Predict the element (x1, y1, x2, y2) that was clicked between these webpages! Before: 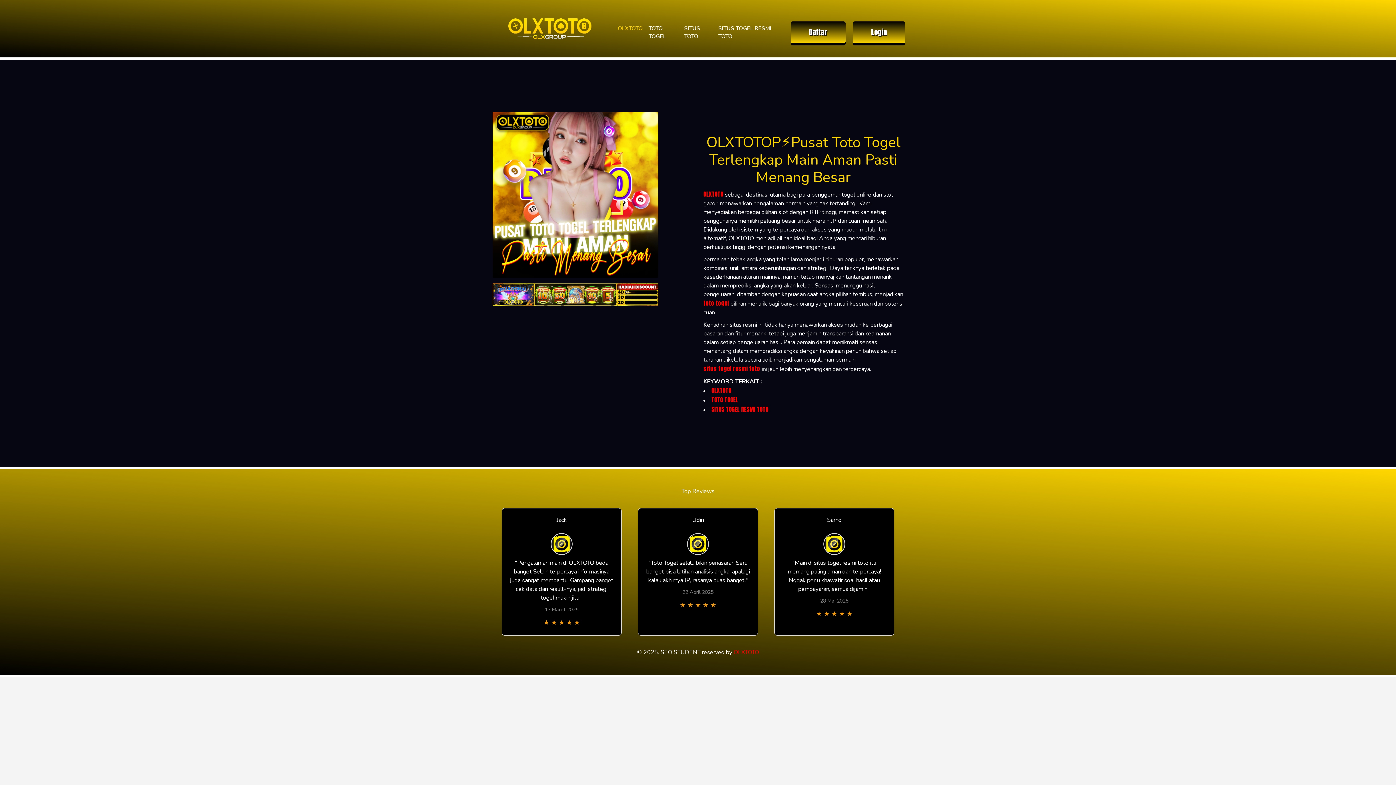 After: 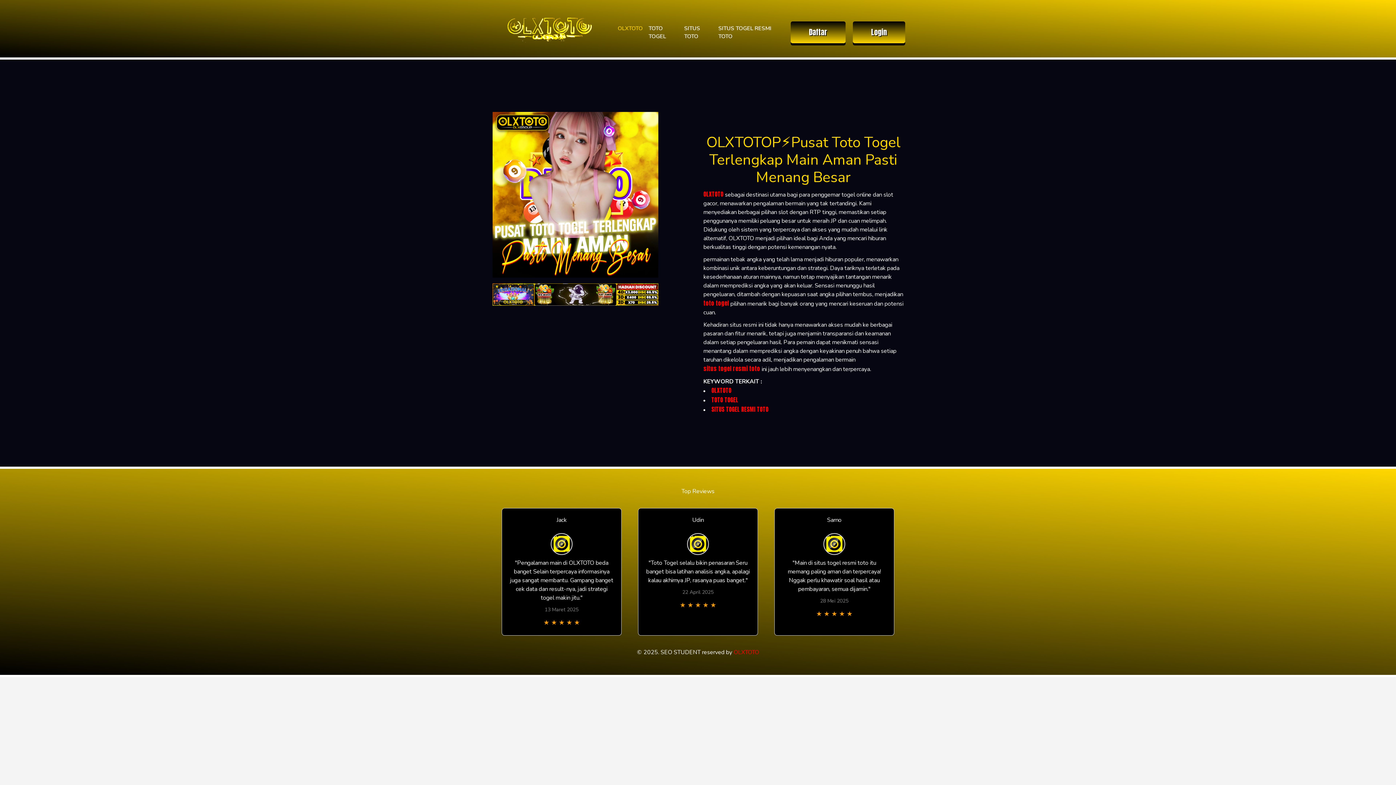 Action: bbox: (703, 298, 729, 307) label: toto togel